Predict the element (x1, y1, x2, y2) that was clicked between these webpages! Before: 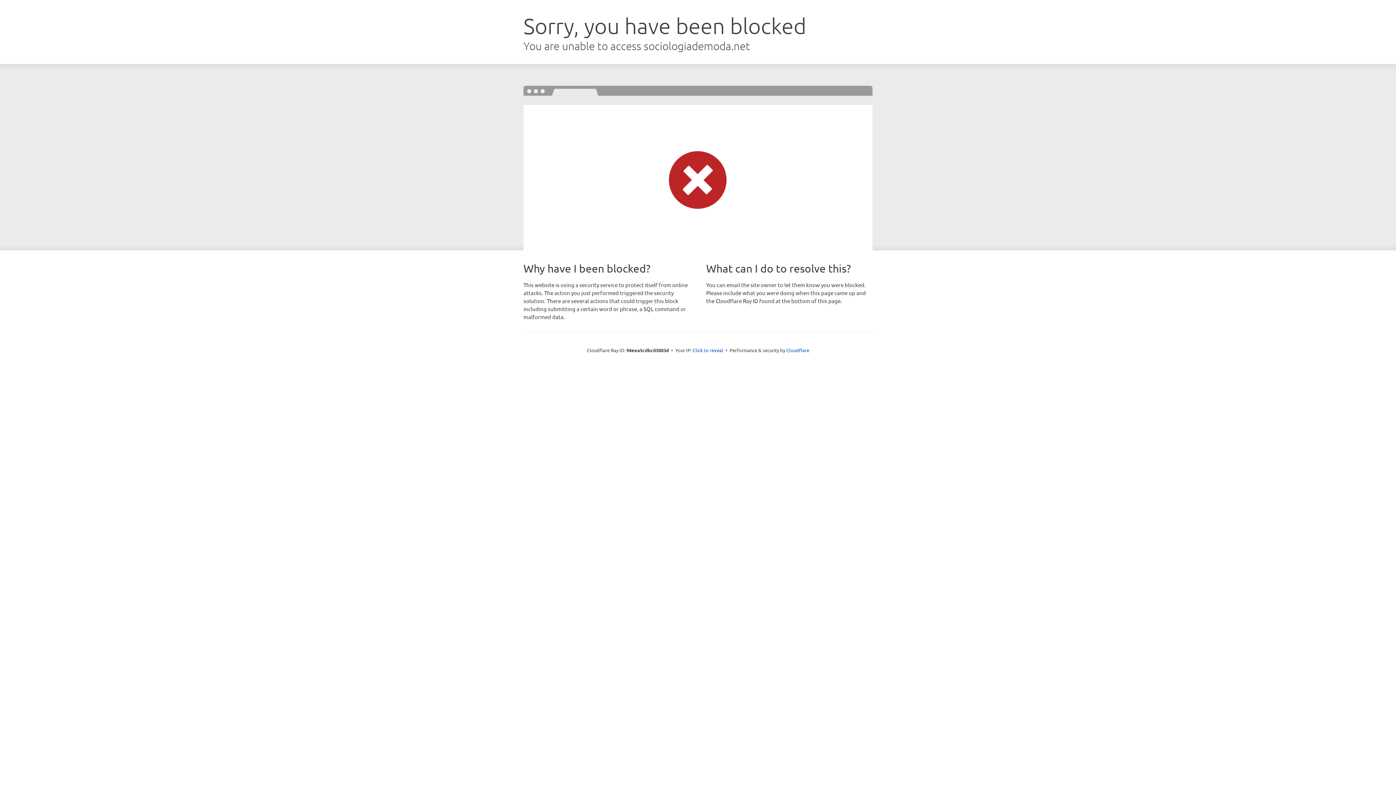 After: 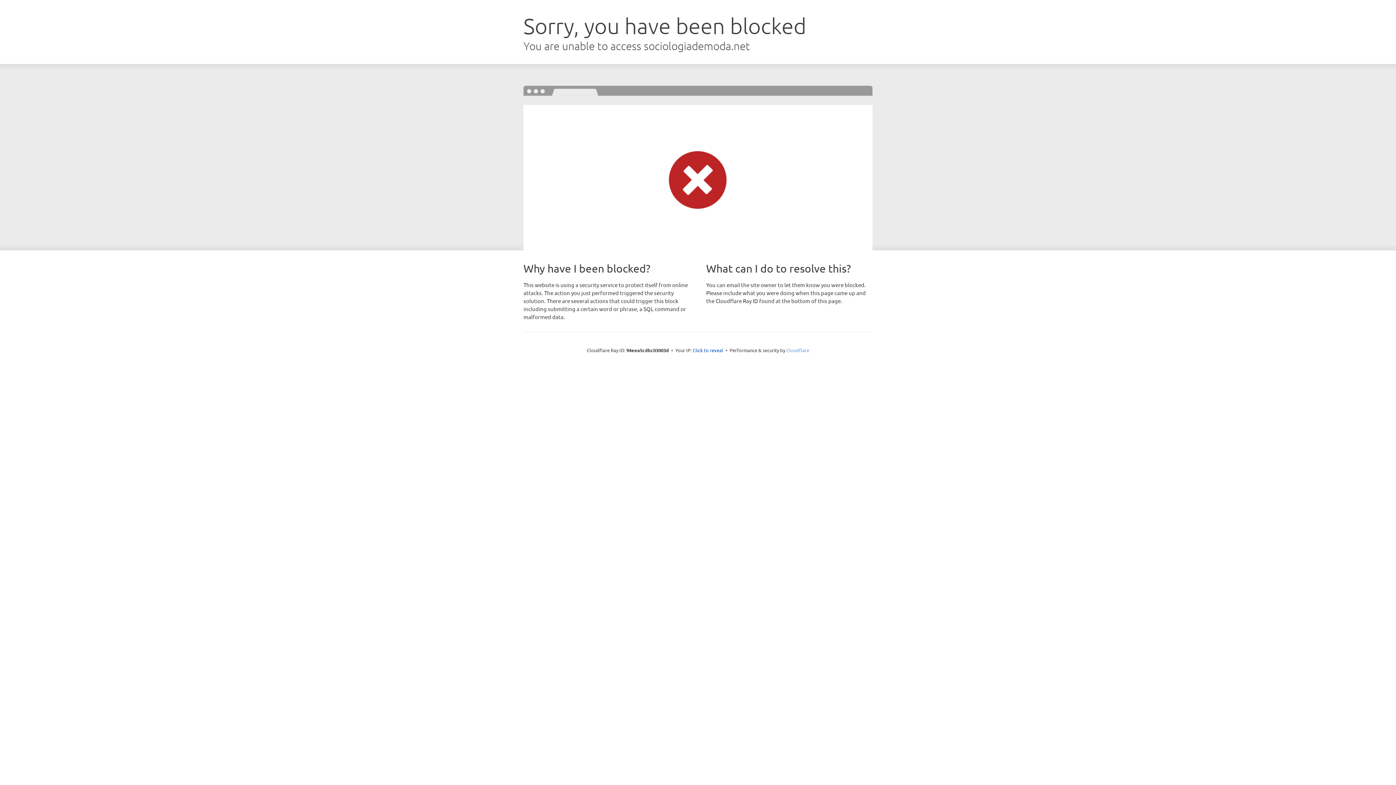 Action: label: Cloudflare bbox: (786, 347, 809, 353)